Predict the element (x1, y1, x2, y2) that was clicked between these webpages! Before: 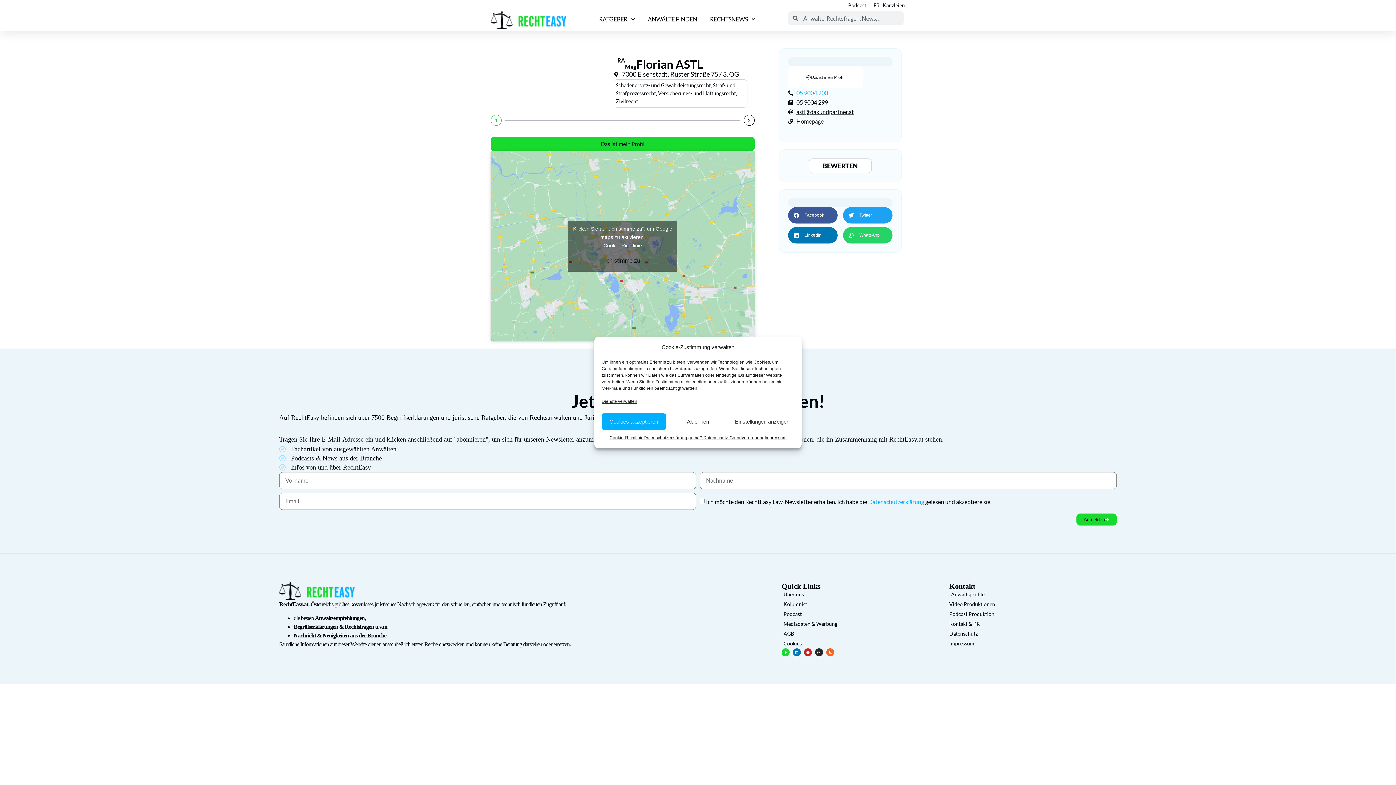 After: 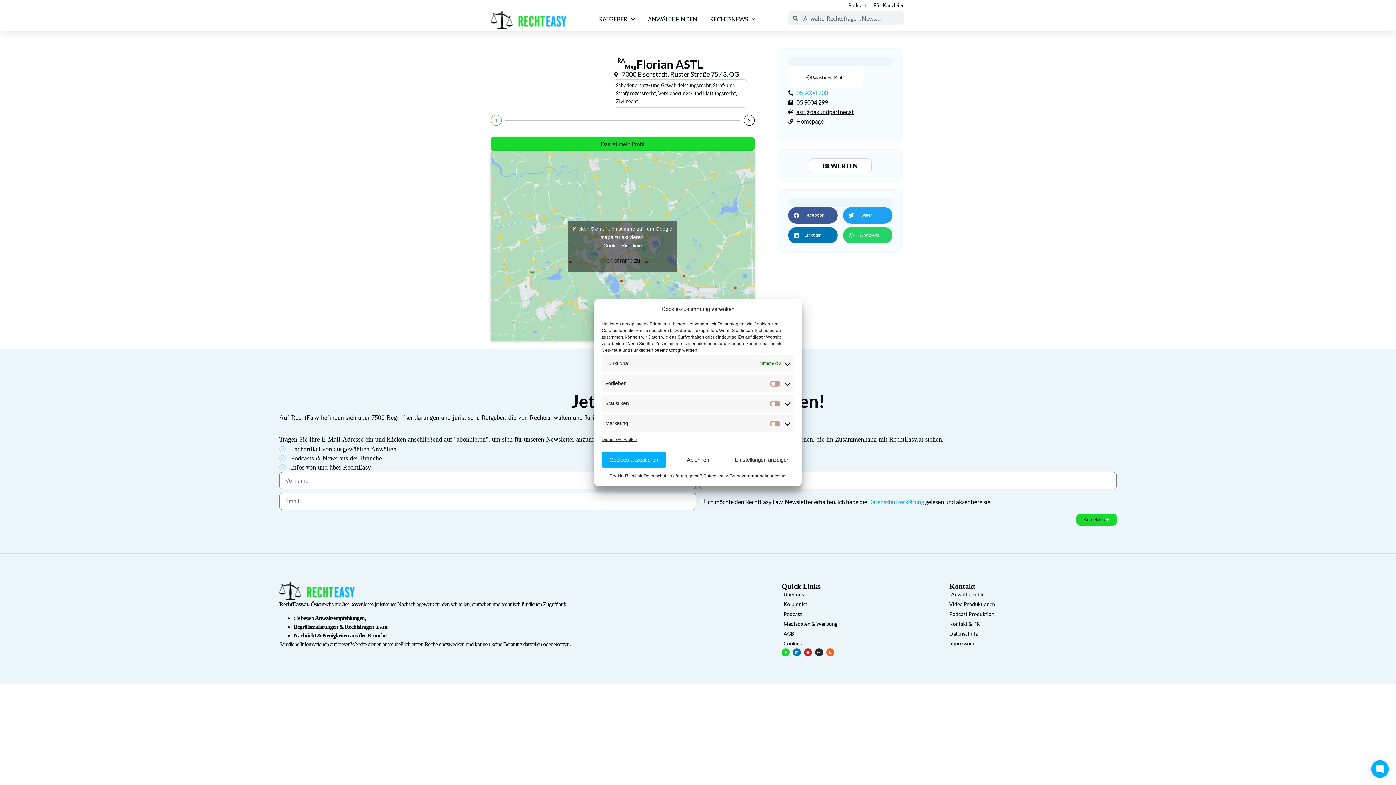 Action: bbox: (730, 413, 794, 430) label: Einstellungen anzeigen